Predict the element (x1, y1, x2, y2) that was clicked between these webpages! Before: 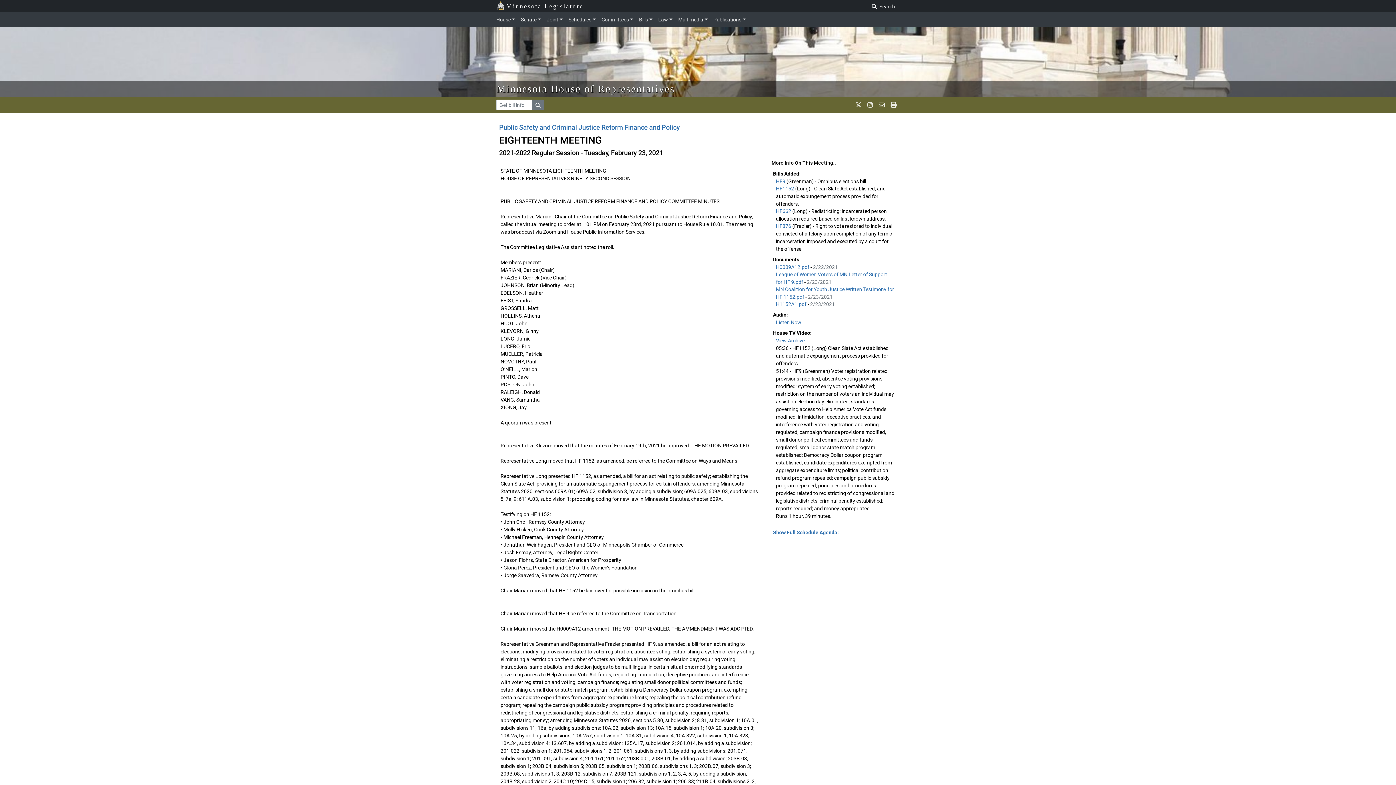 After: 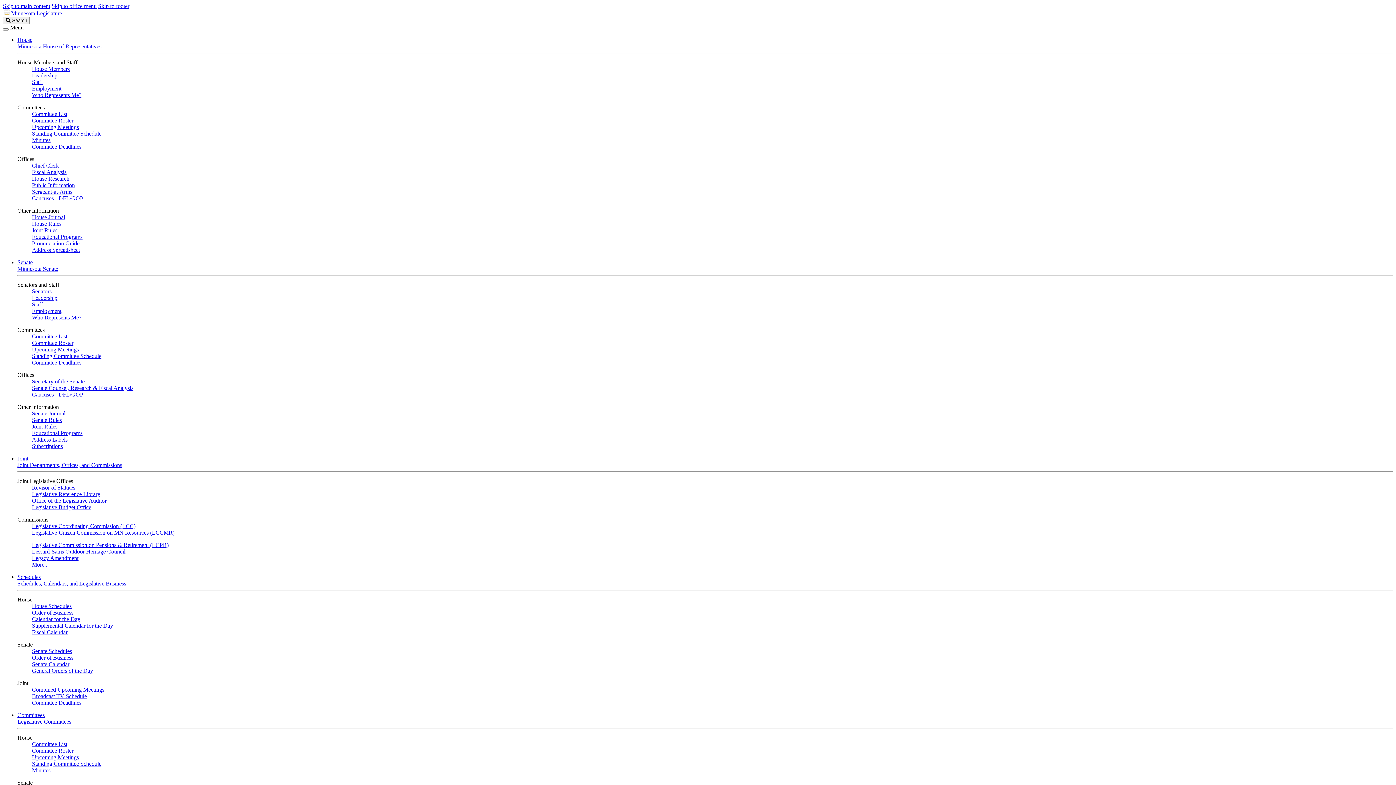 Action: label: Minnesota Legislature bbox: (496, 1, 583, 10)